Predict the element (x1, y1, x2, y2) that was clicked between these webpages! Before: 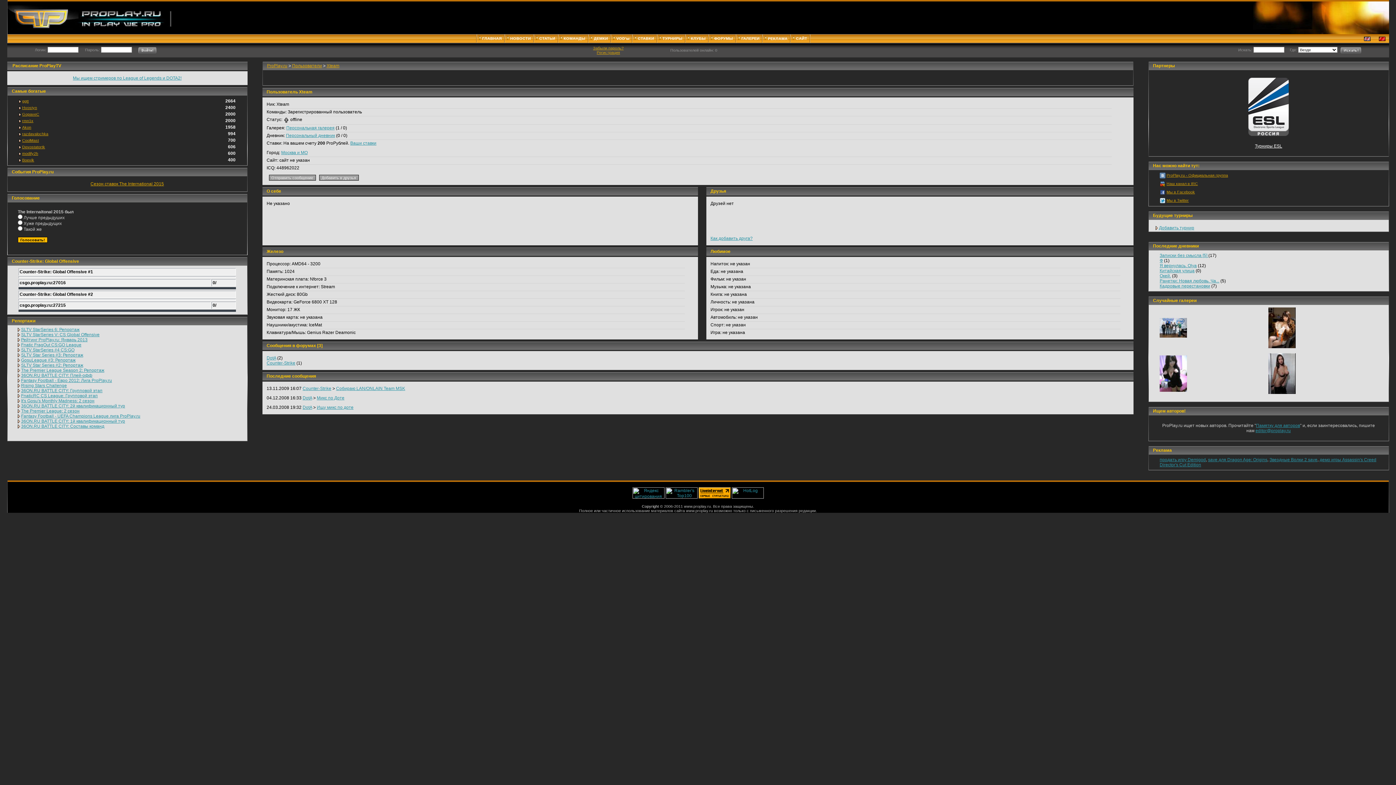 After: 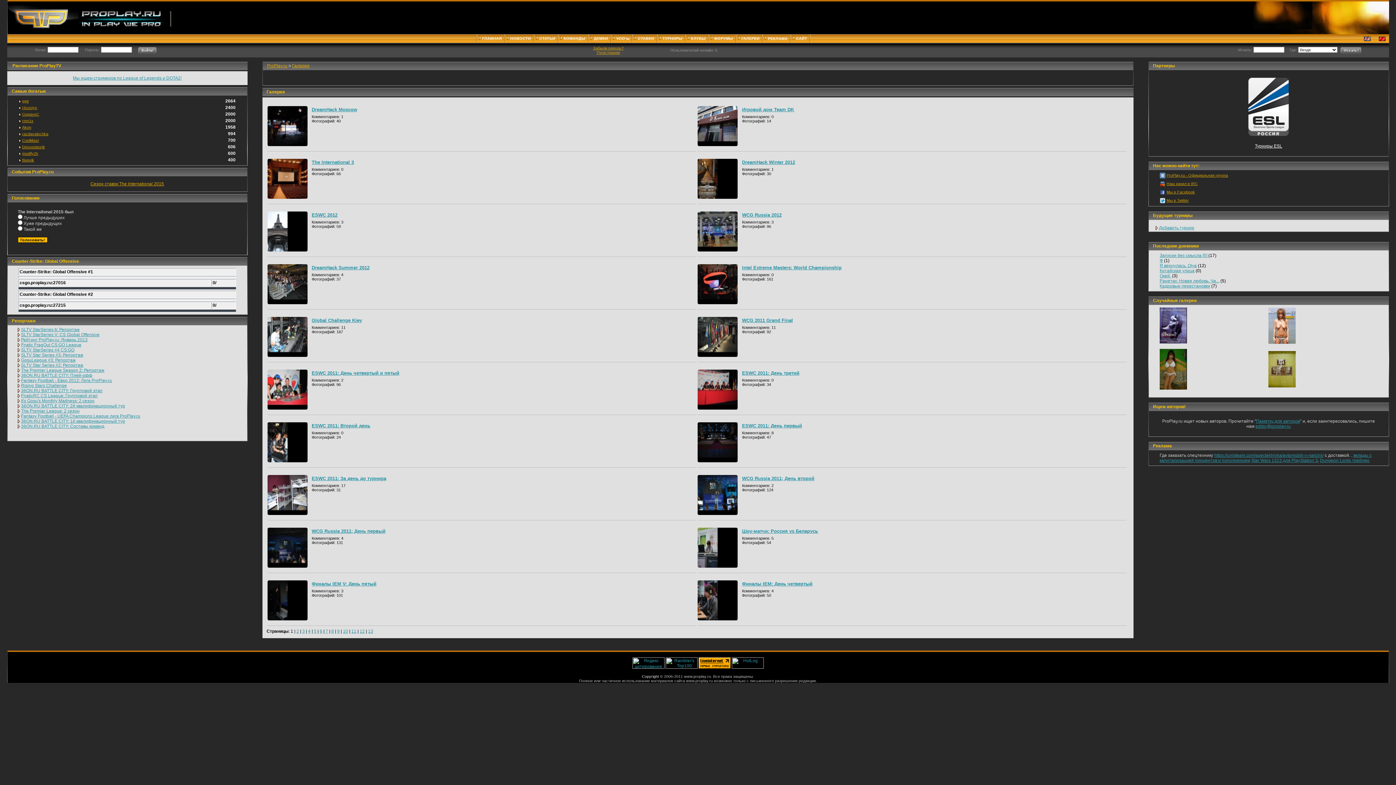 Action: label: ГАЛЕРЕИ bbox: (741, 36, 759, 40)